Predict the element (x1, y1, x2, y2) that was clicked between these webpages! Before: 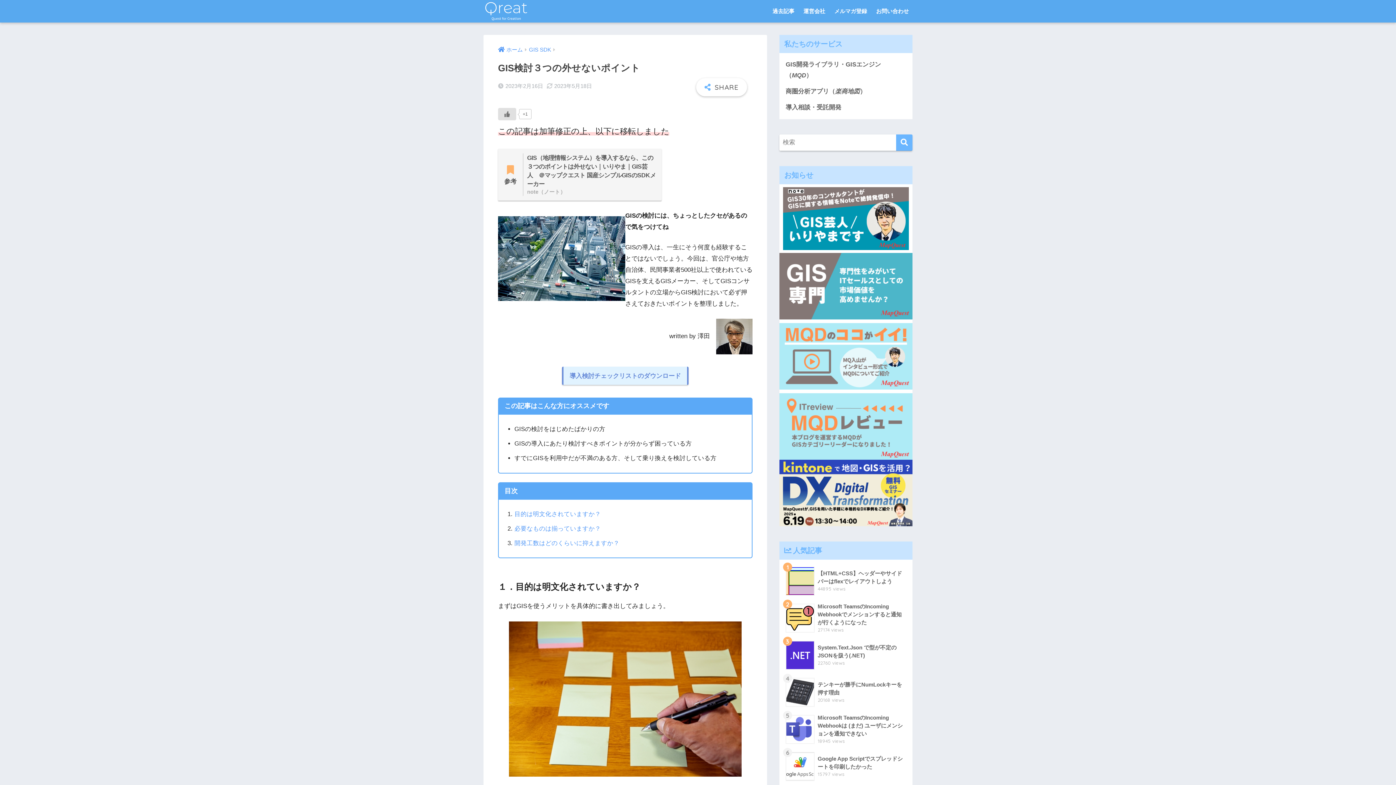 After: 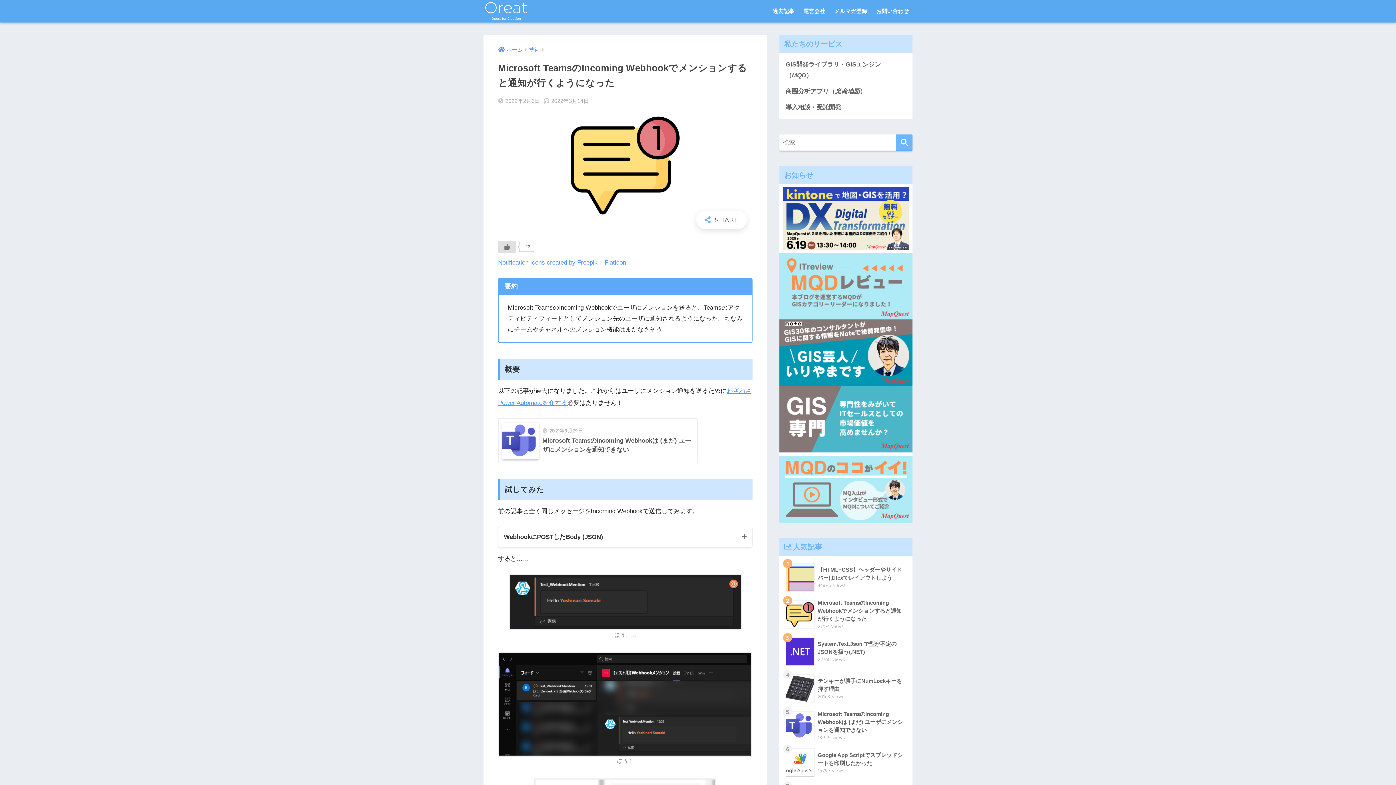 Action: label: 	Microsoft TeamsのIncoming Webhookでメンションすると通知が行くようになった
27174 views bbox: (783, 599, 908, 636)